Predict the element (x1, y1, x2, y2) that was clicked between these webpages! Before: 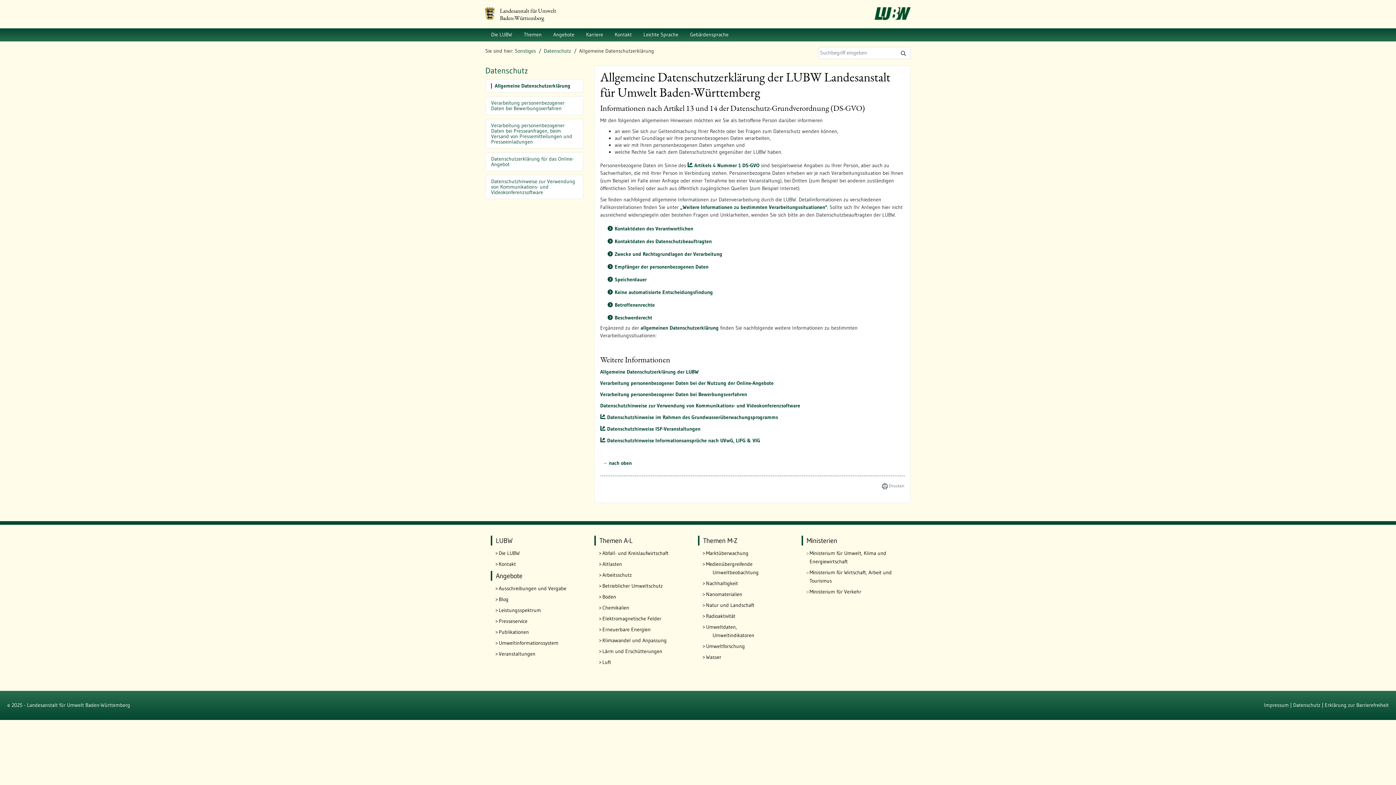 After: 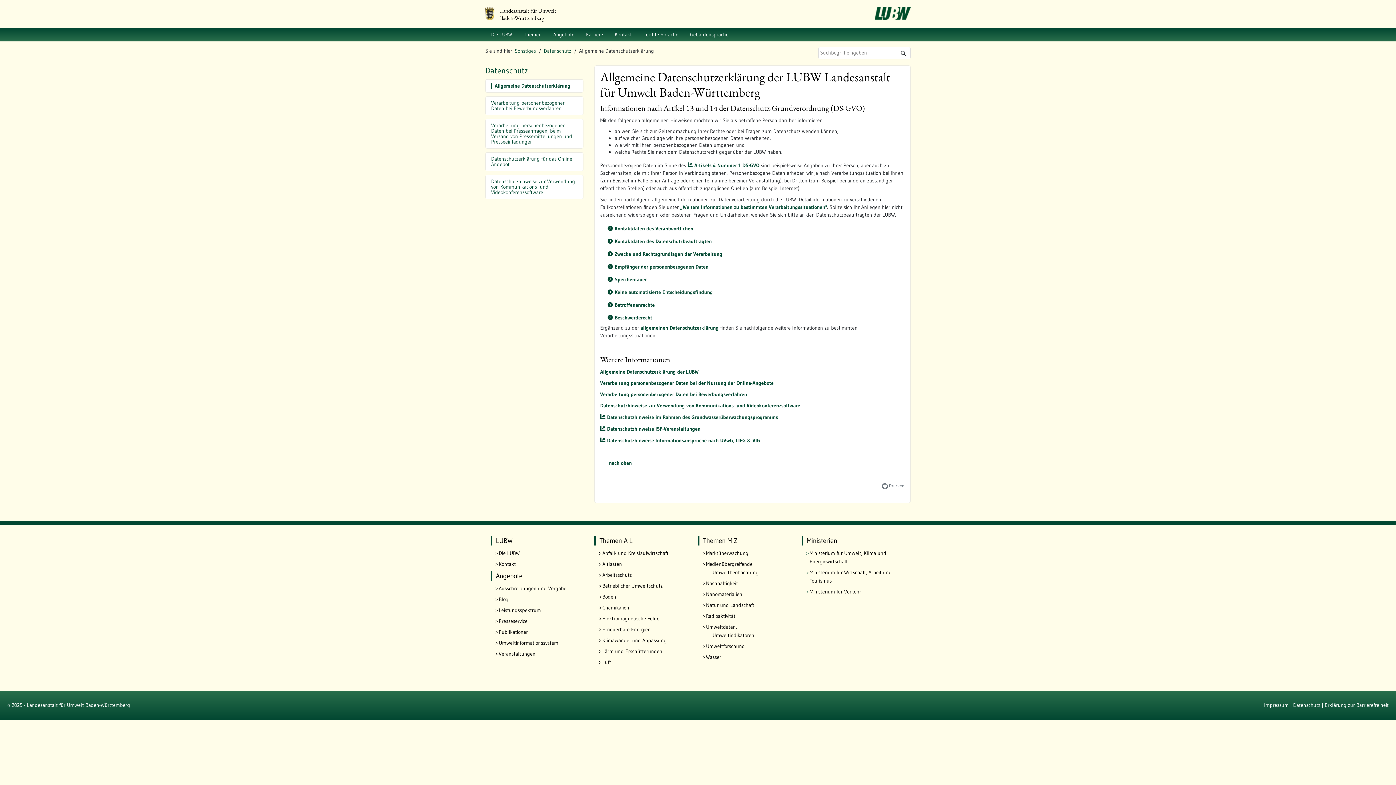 Action: label: Allgemeine Datenschutzerklärung bbox: (491, 83, 577, 88)